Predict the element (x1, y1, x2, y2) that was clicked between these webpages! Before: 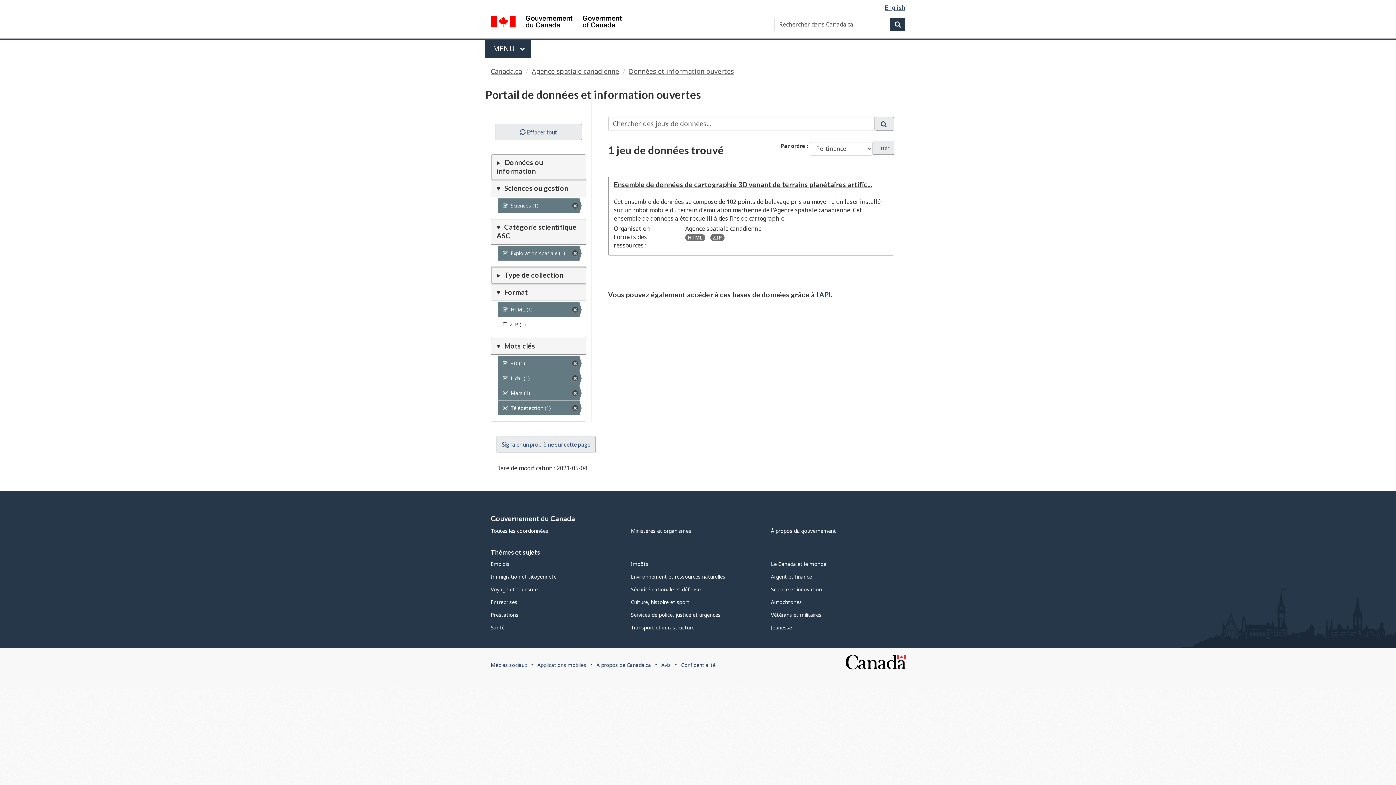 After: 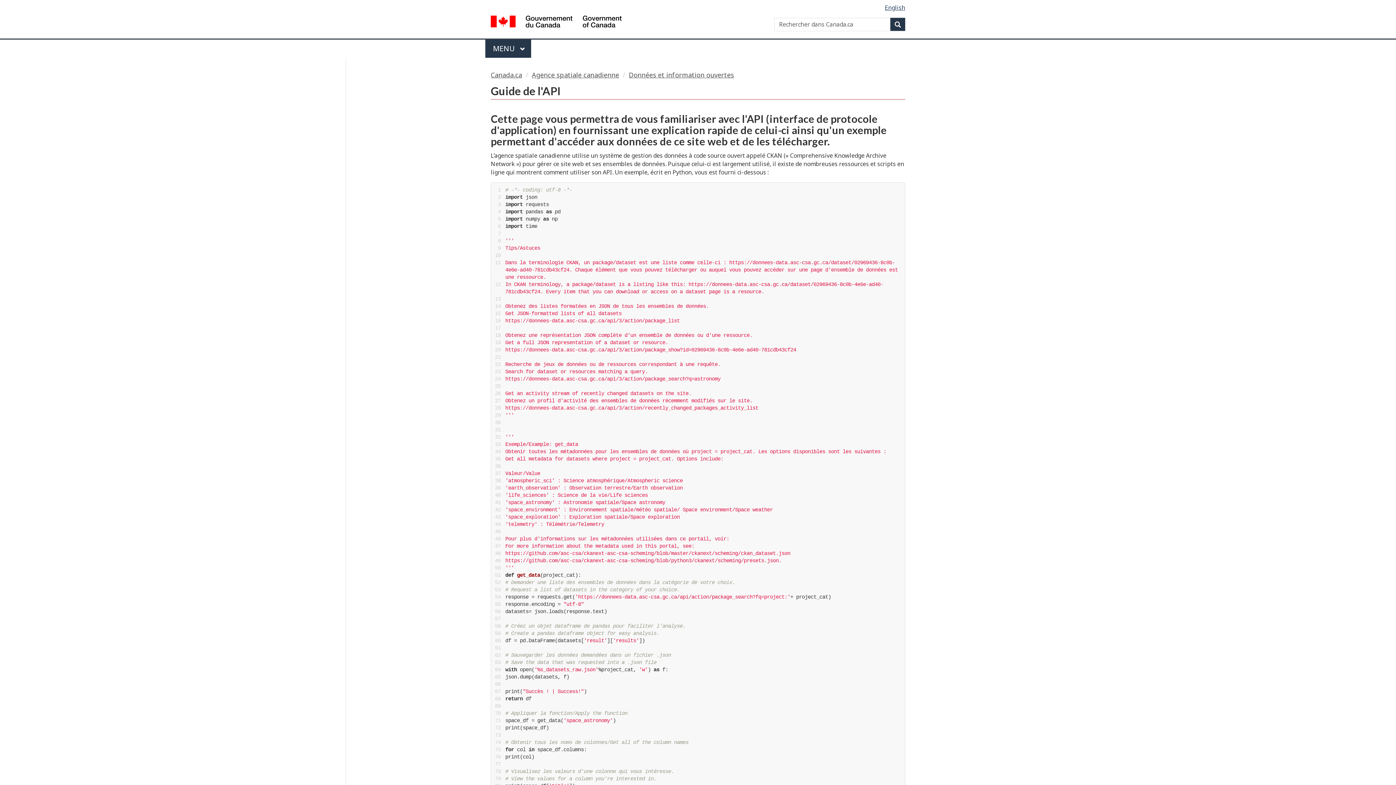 Action: label: API bbox: (819, 290, 831, 298)